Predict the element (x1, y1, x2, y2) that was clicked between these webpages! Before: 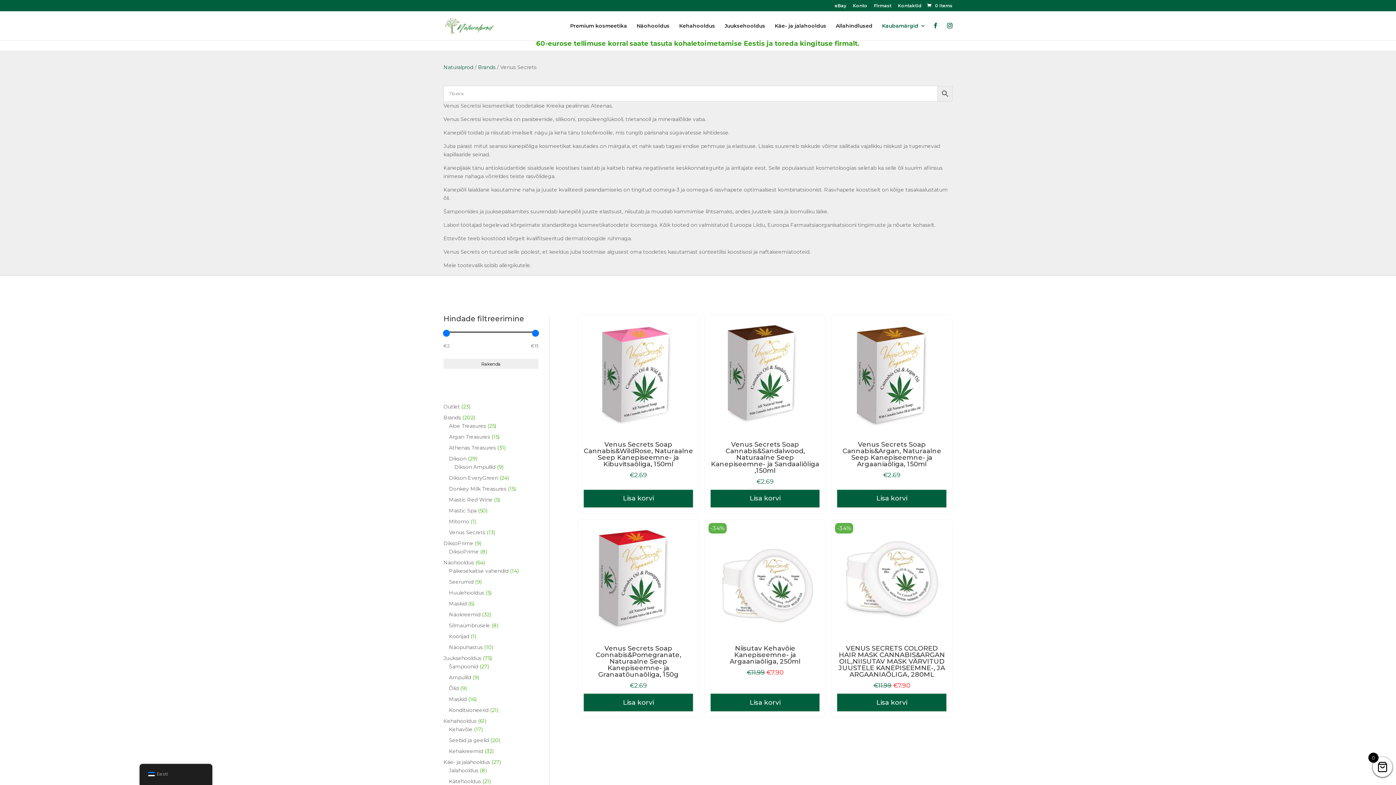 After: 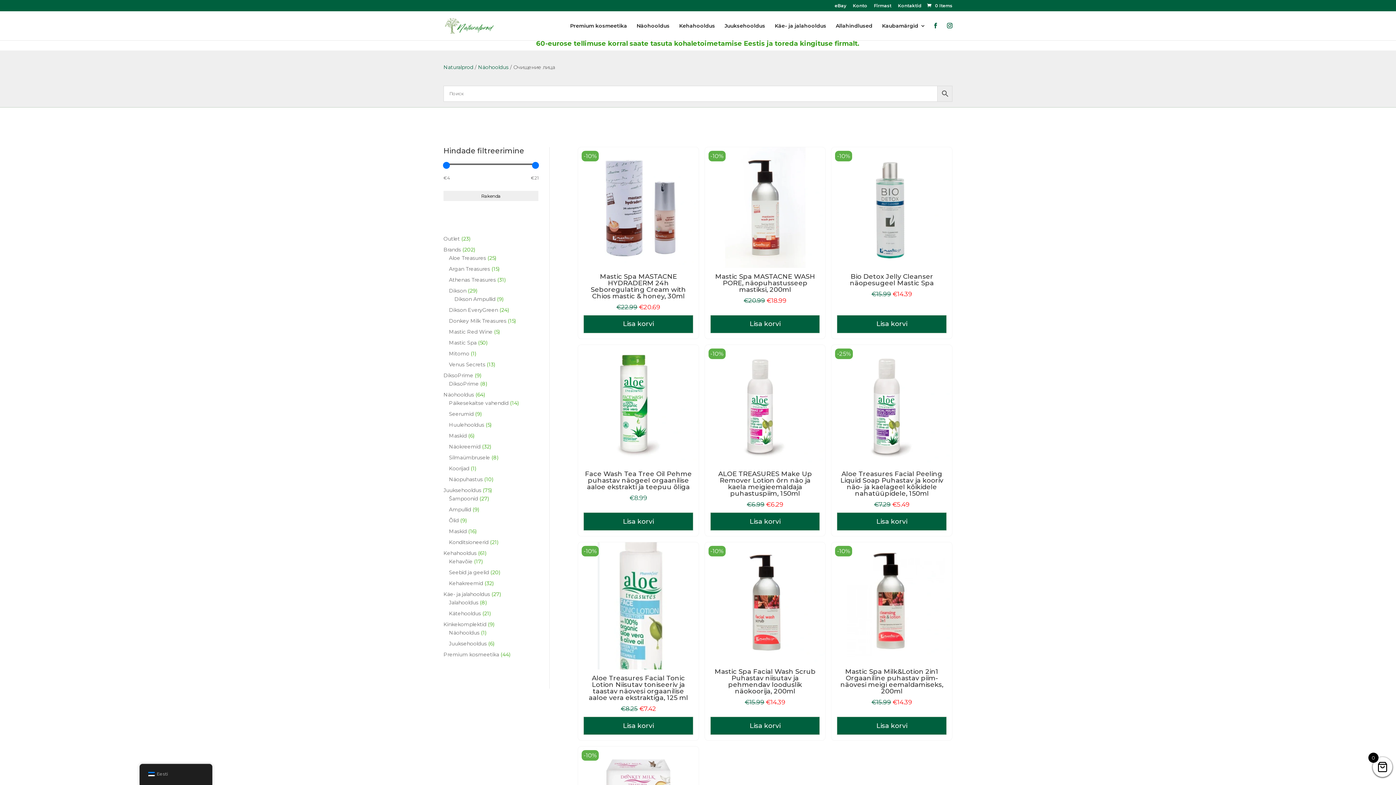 Action: label: Näopuhastus bbox: (449, 644, 482, 650)